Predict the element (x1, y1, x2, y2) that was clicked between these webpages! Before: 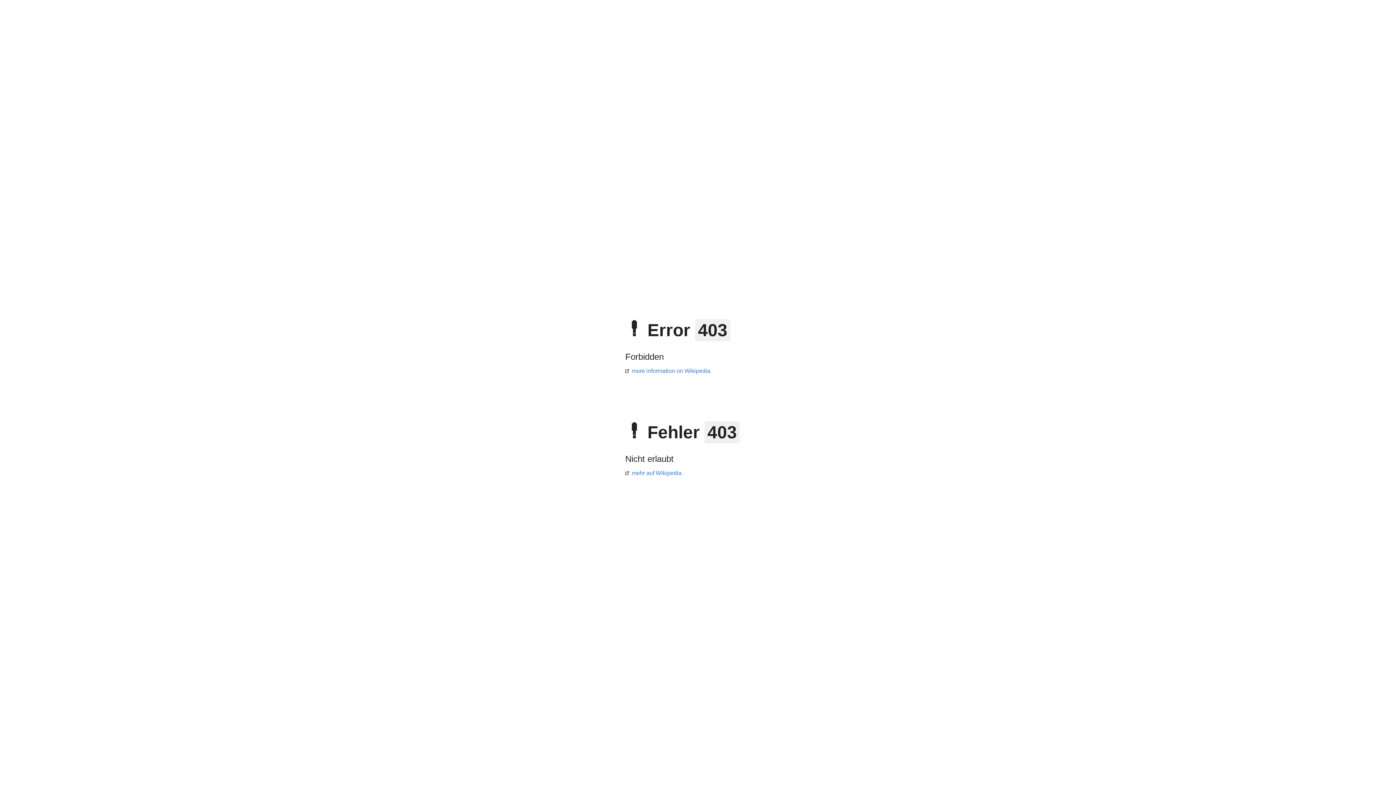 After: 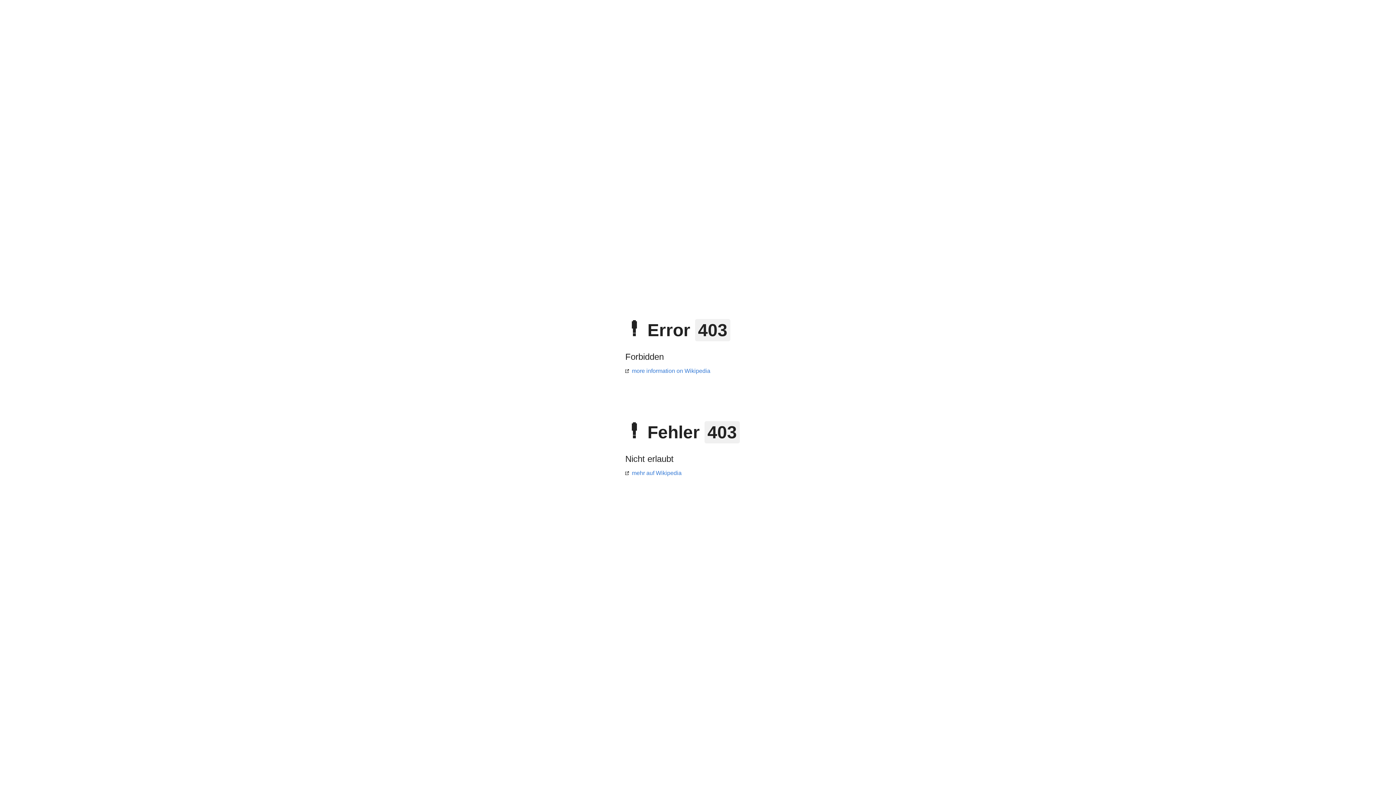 Action: label: mehr auf Wikipedia bbox: (625, 470, 681, 476)